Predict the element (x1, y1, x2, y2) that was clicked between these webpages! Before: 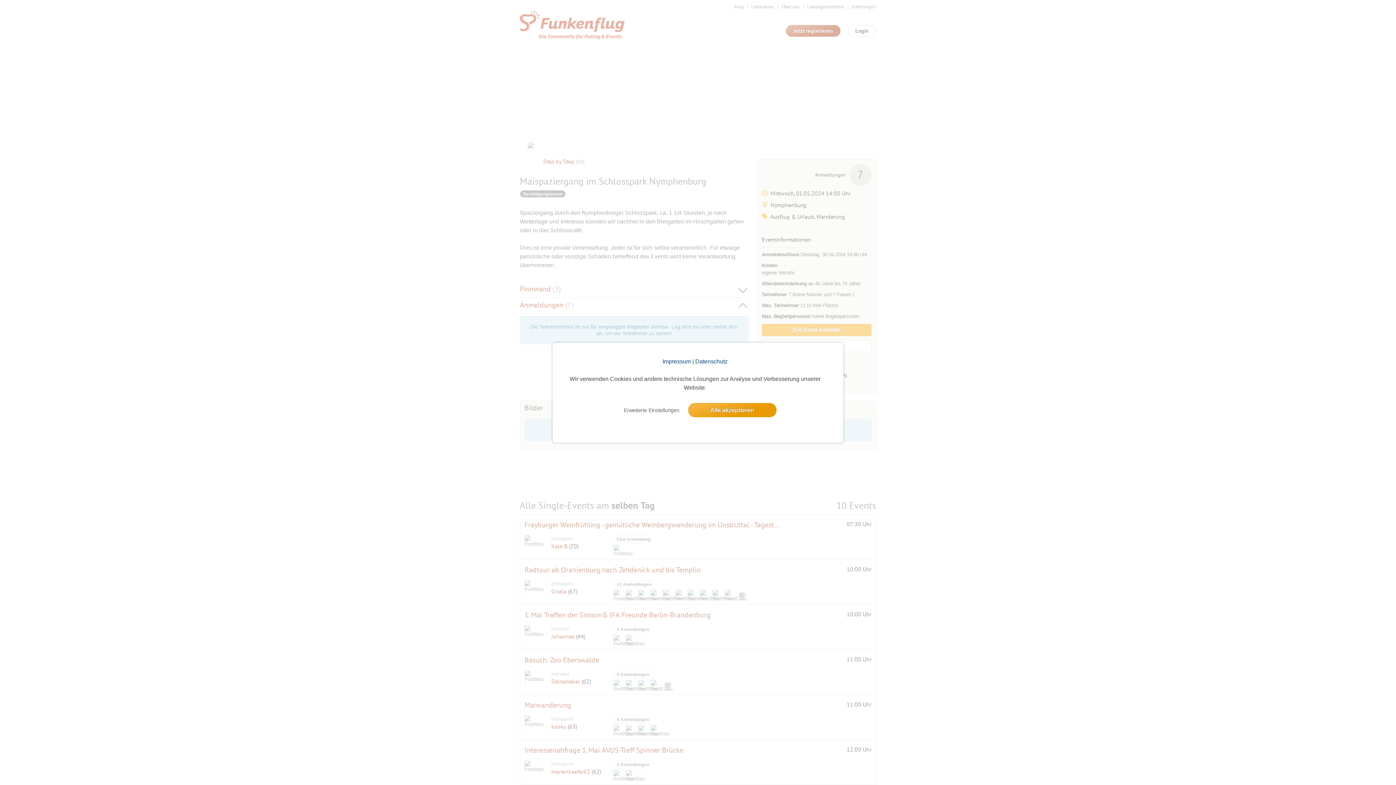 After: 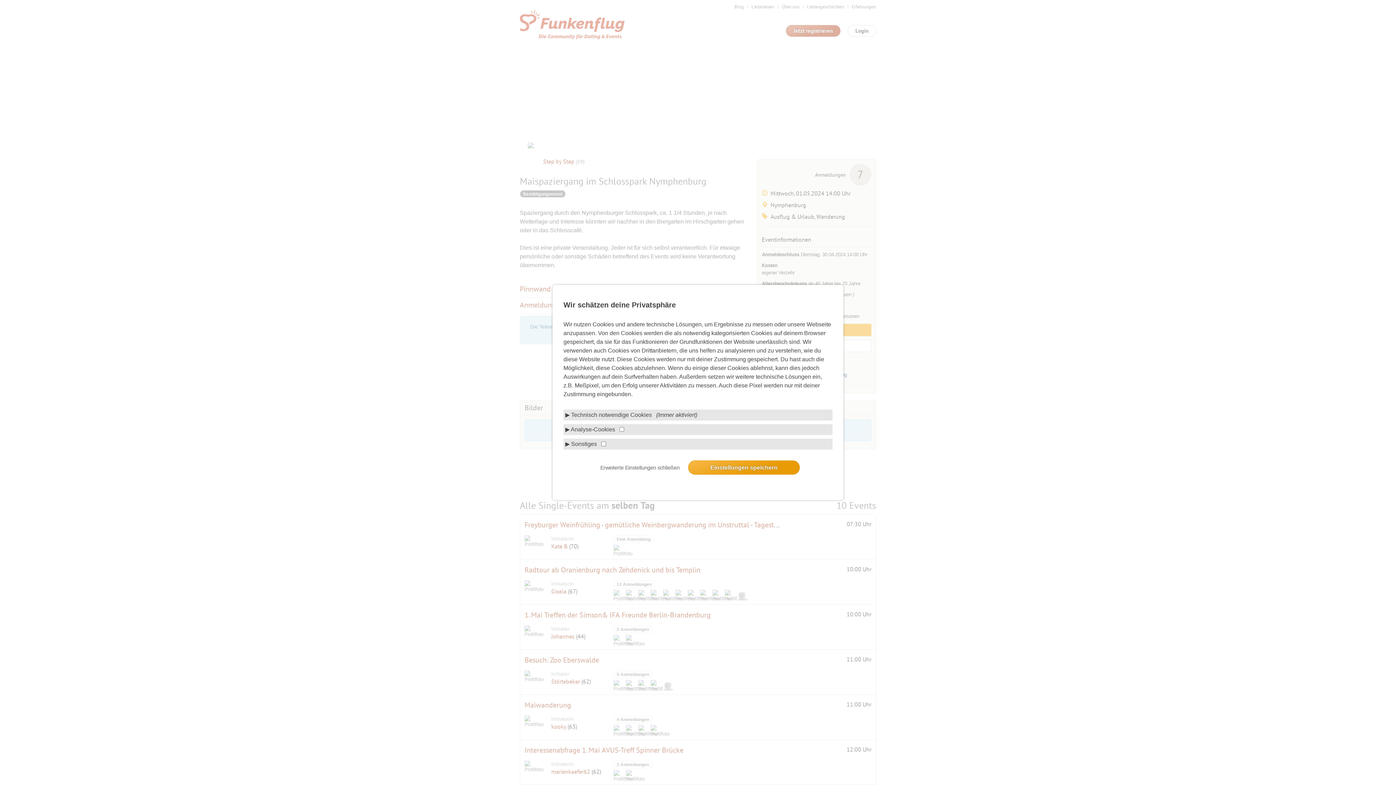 Action: label: settings cookie message bbox: (619, 403, 683, 416)